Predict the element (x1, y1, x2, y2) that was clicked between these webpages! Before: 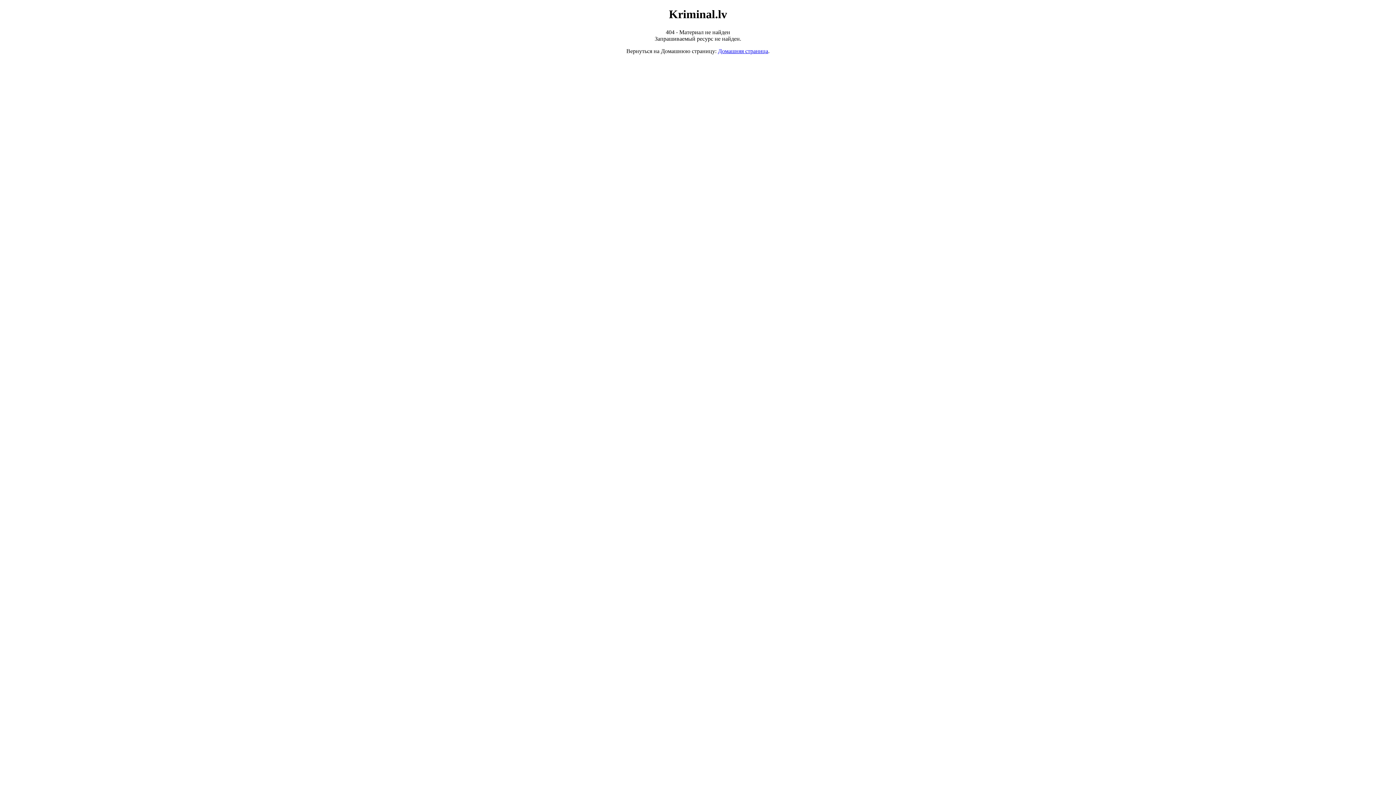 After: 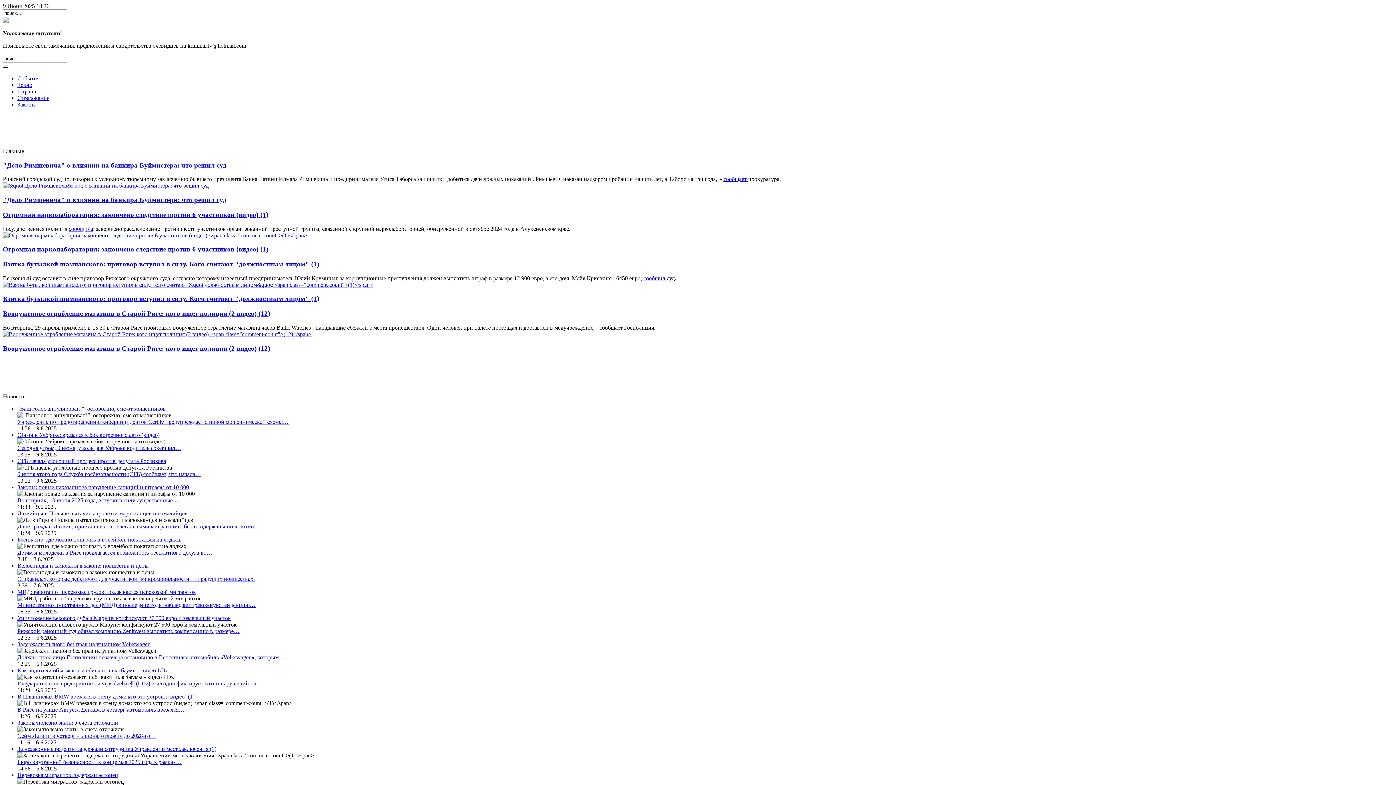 Action: label: Домашняя страница bbox: (718, 47, 768, 54)